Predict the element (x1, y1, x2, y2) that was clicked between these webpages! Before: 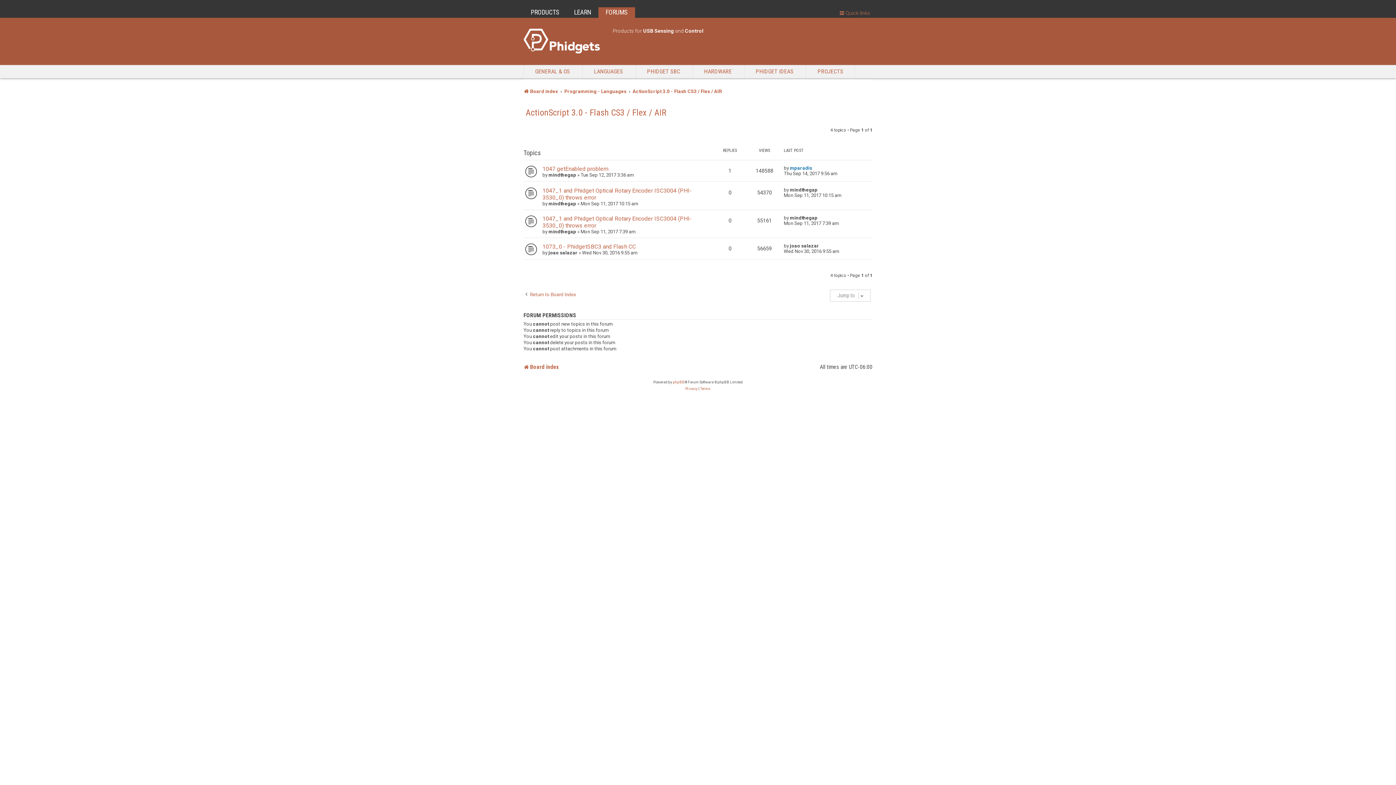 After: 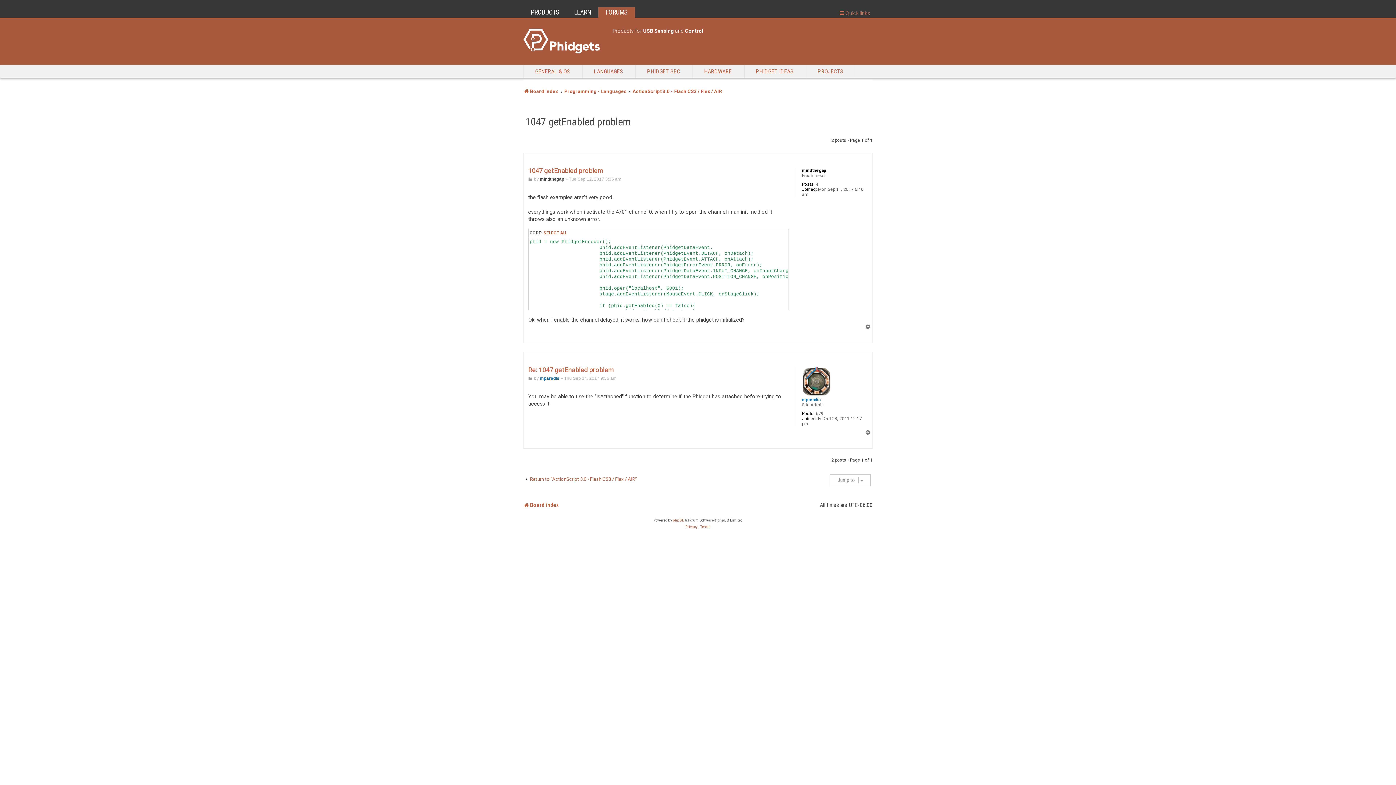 Action: bbox: (542, 165, 608, 172) label: 1047 getEnabled problem